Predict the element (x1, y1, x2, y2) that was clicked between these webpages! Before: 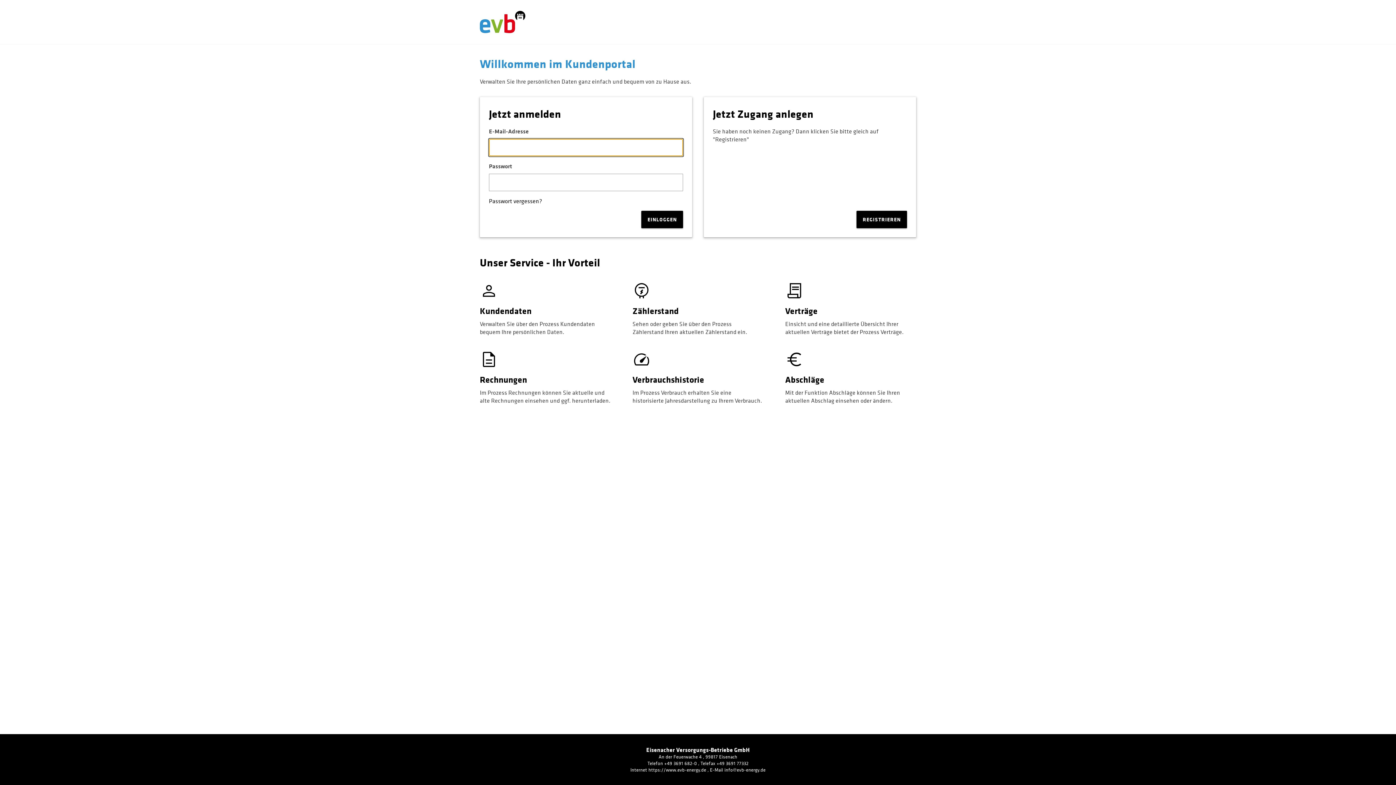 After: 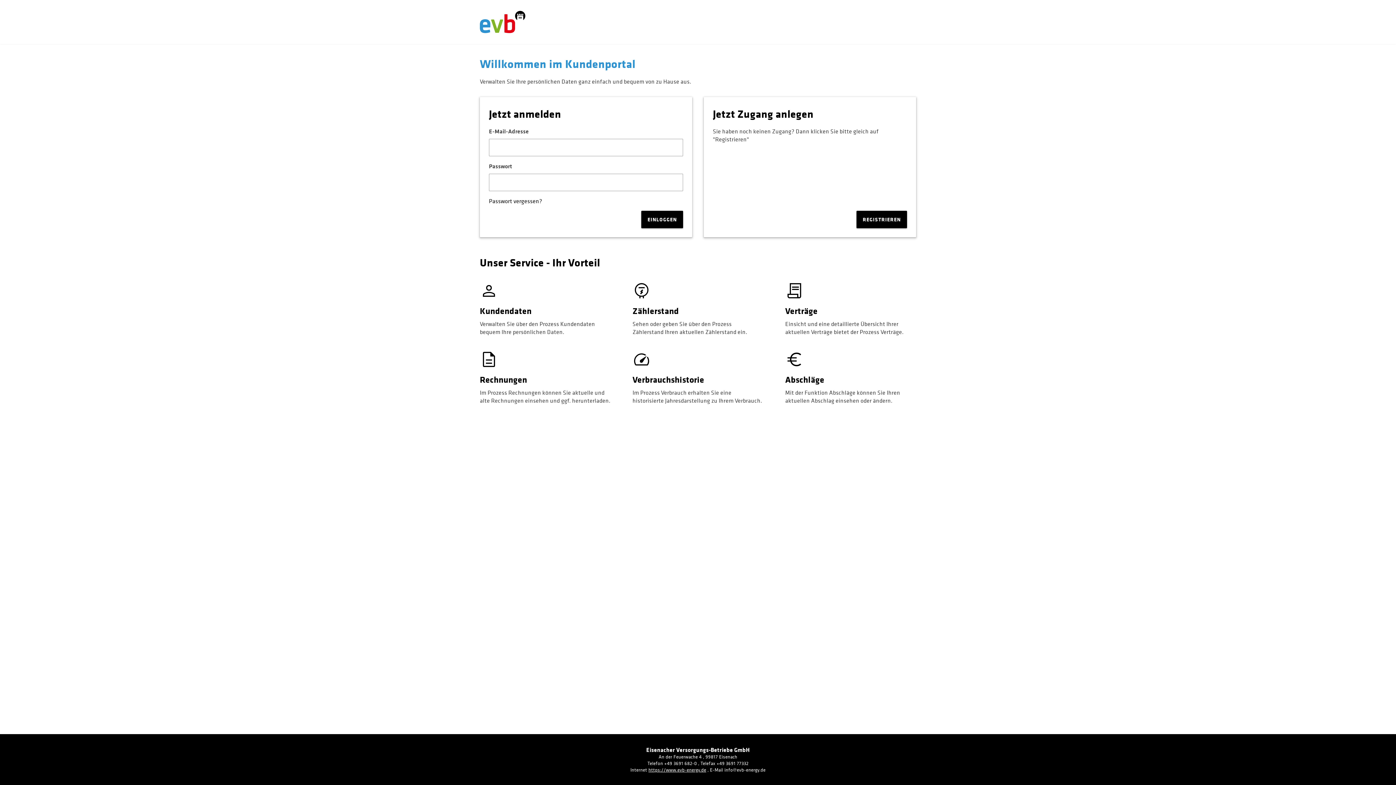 Action: bbox: (648, 767, 706, 773) label: https://www.evb-energy.de